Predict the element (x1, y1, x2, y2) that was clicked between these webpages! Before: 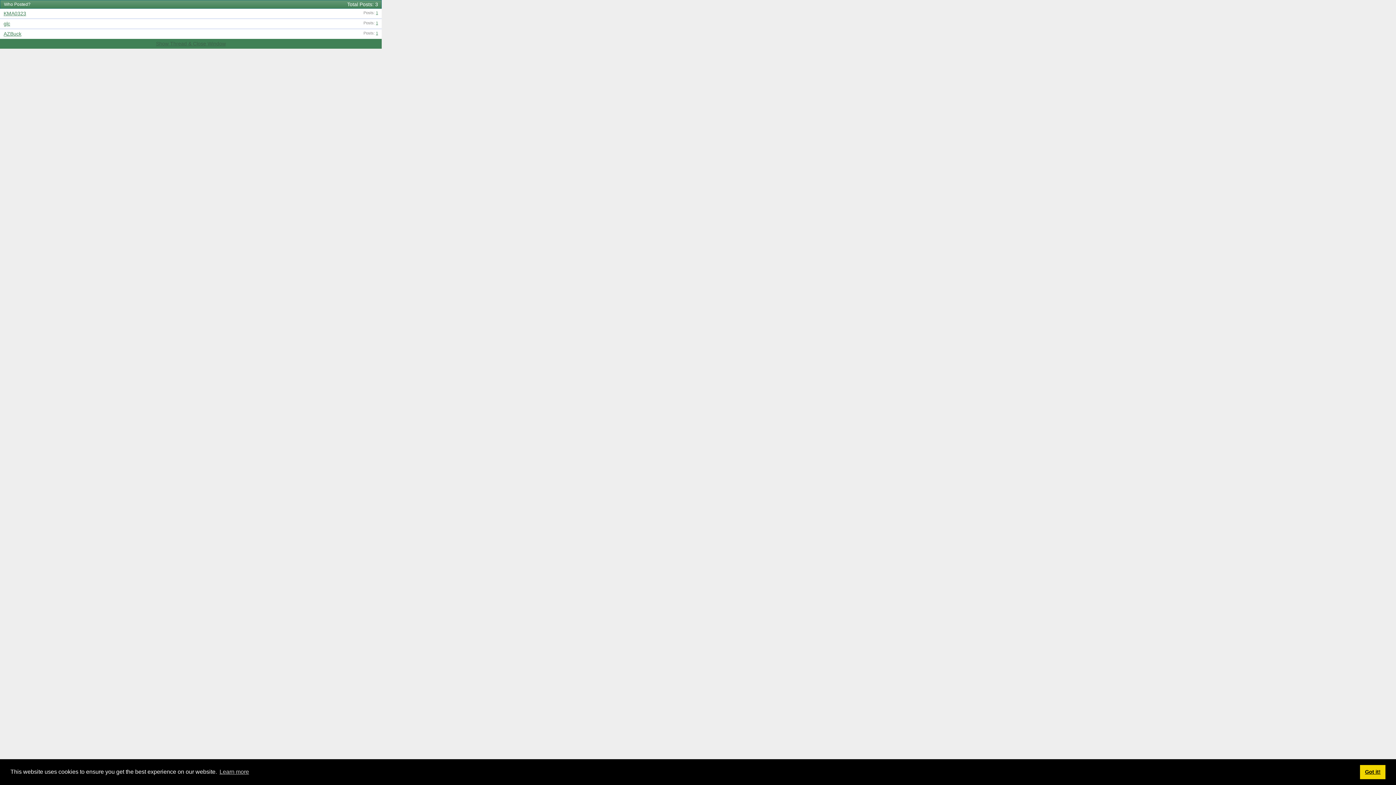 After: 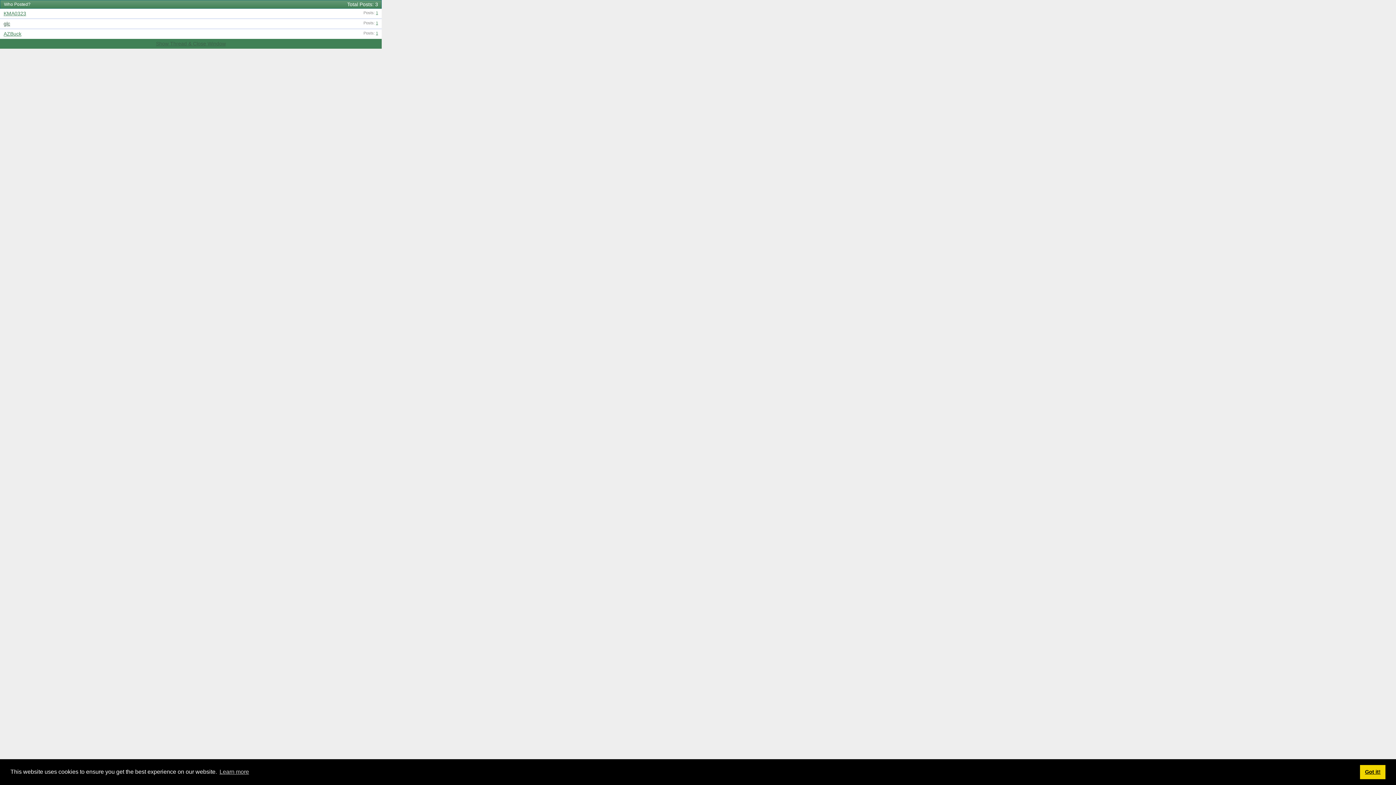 Action: label: glc bbox: (3, 20, 10, 26)